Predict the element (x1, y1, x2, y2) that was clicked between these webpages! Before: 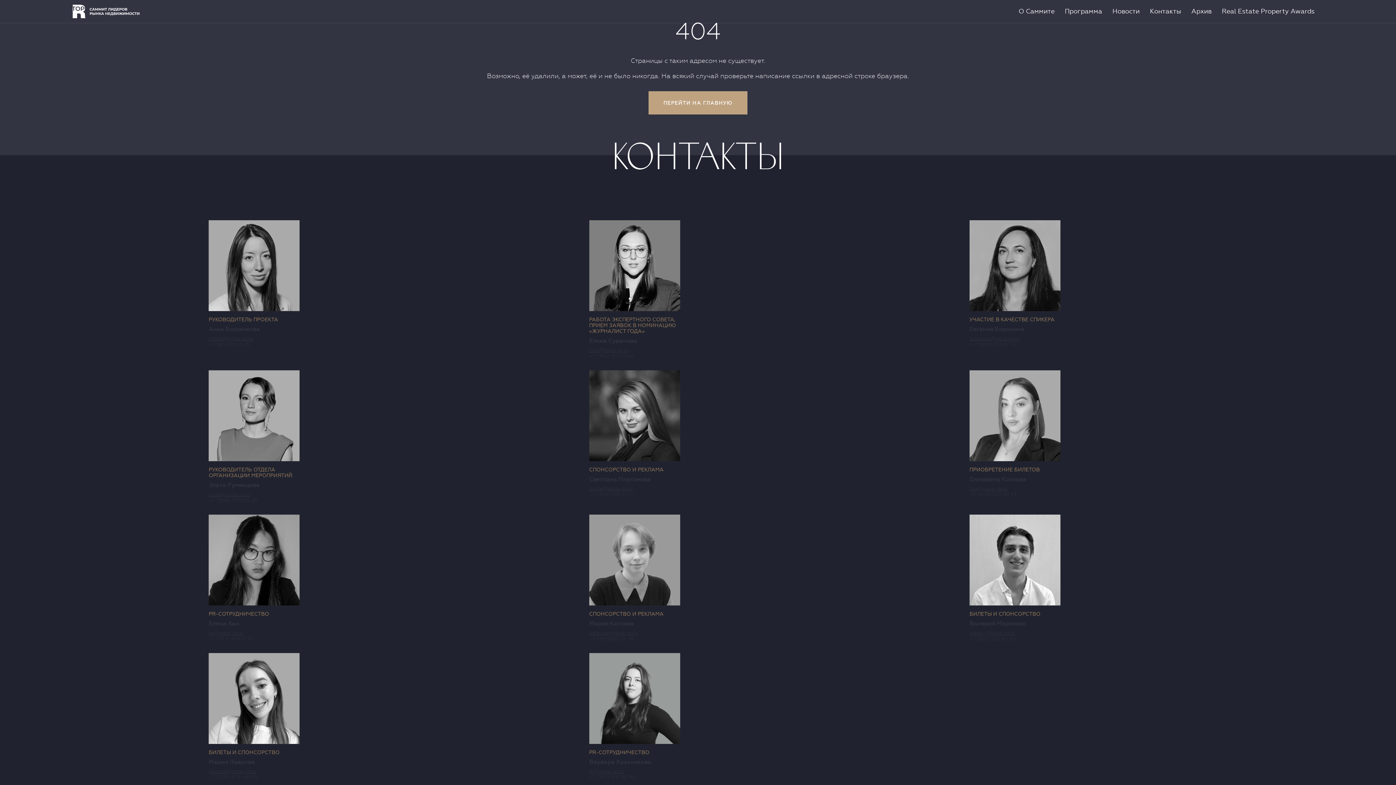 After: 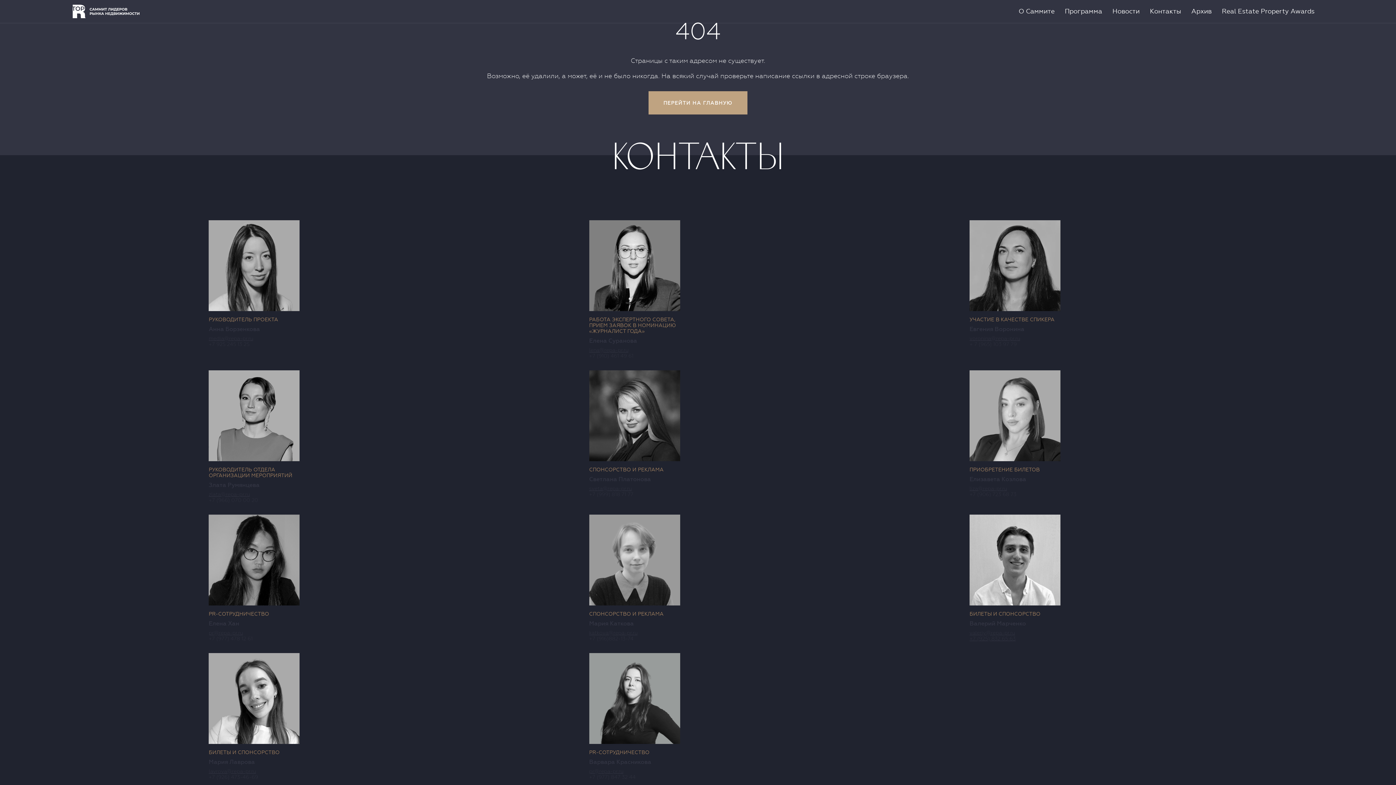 Action: label: +7 (925) 832 65 63 bbox: (969, 636, 1015, 641)